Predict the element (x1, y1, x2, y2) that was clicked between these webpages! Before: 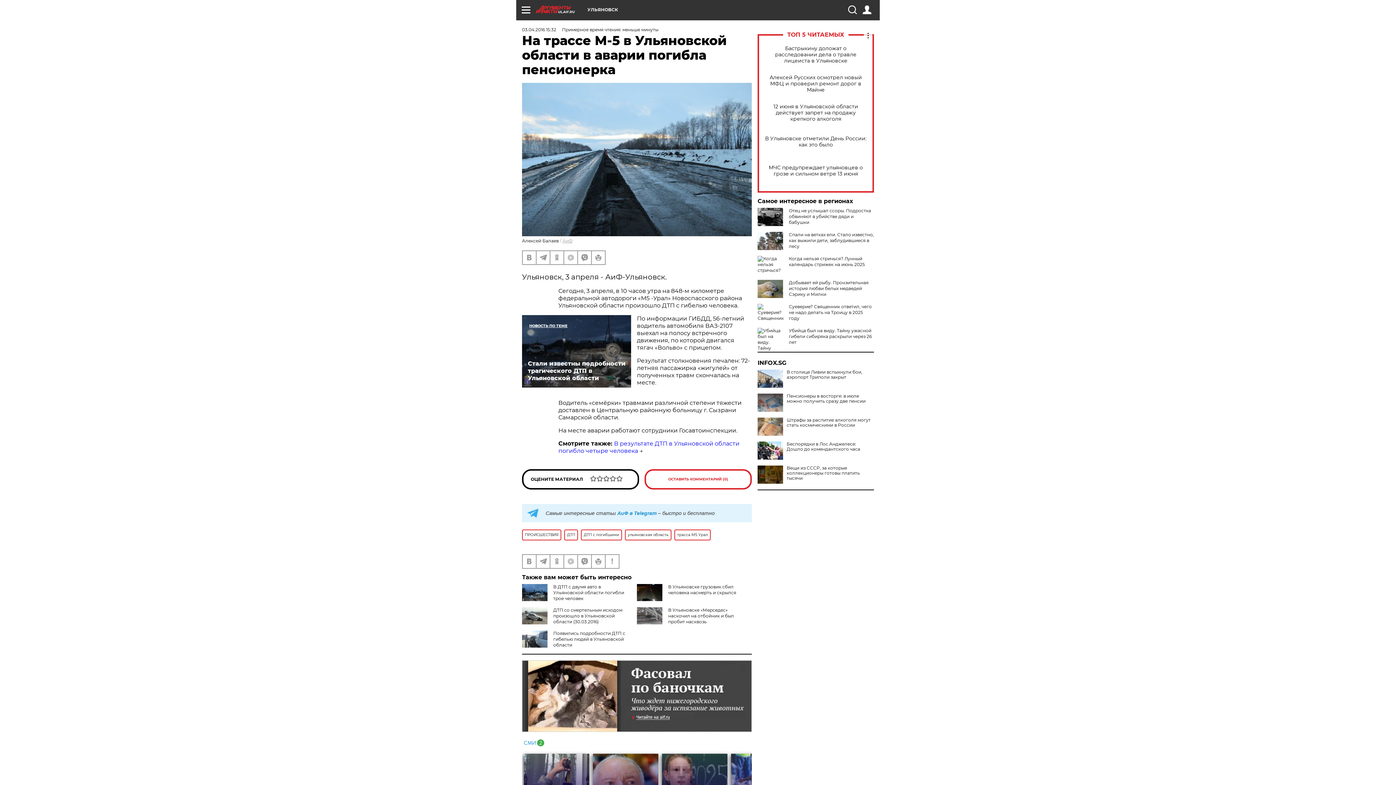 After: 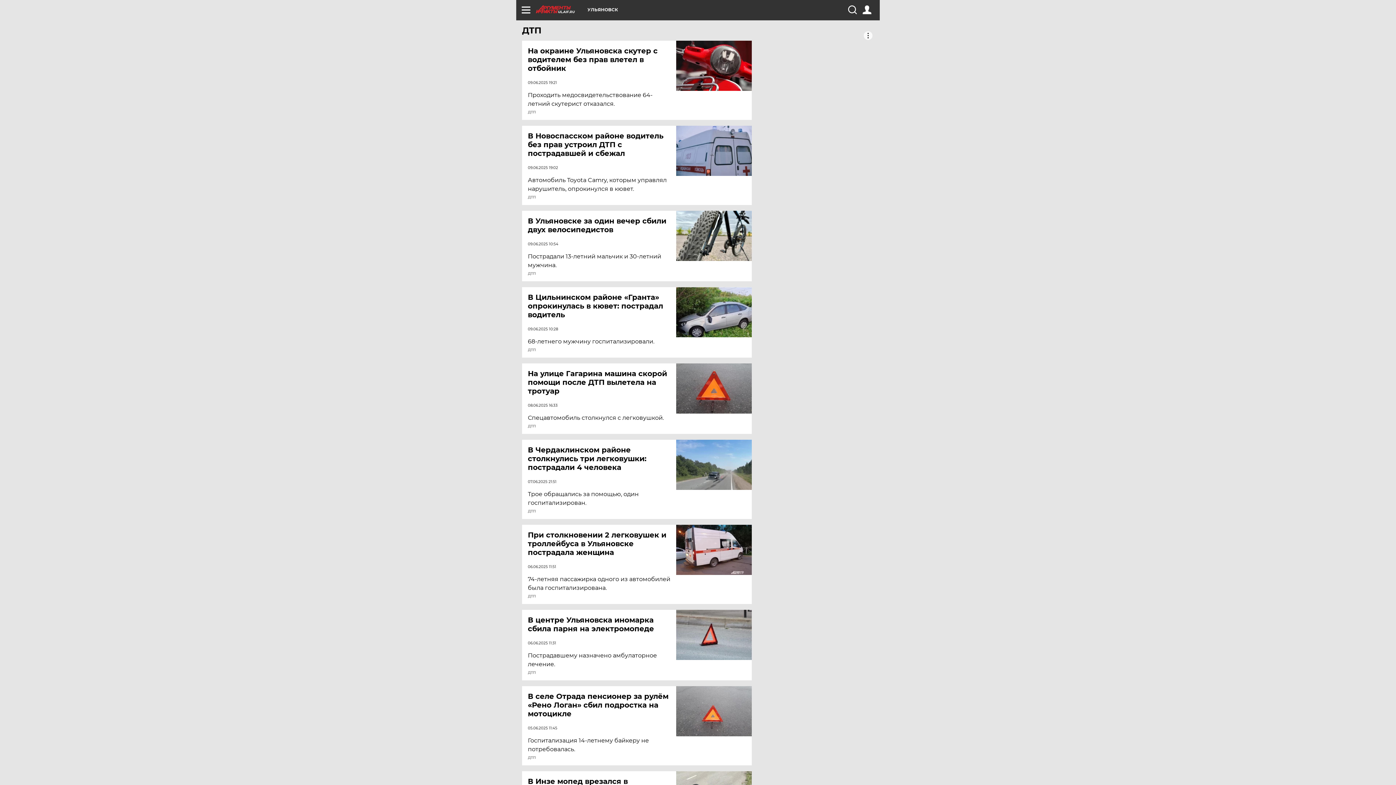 Action: bbox: (564, 529, 578, 540) label: ДТП